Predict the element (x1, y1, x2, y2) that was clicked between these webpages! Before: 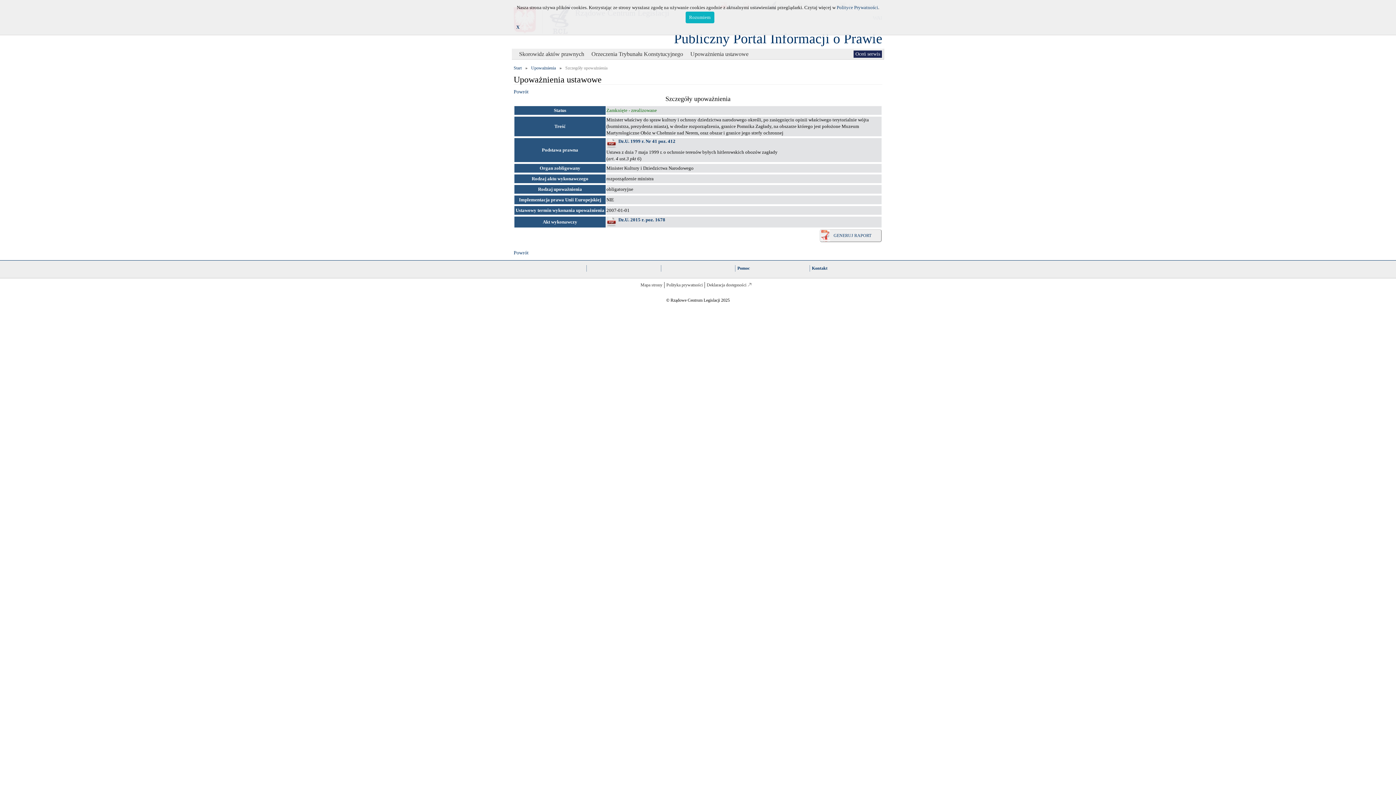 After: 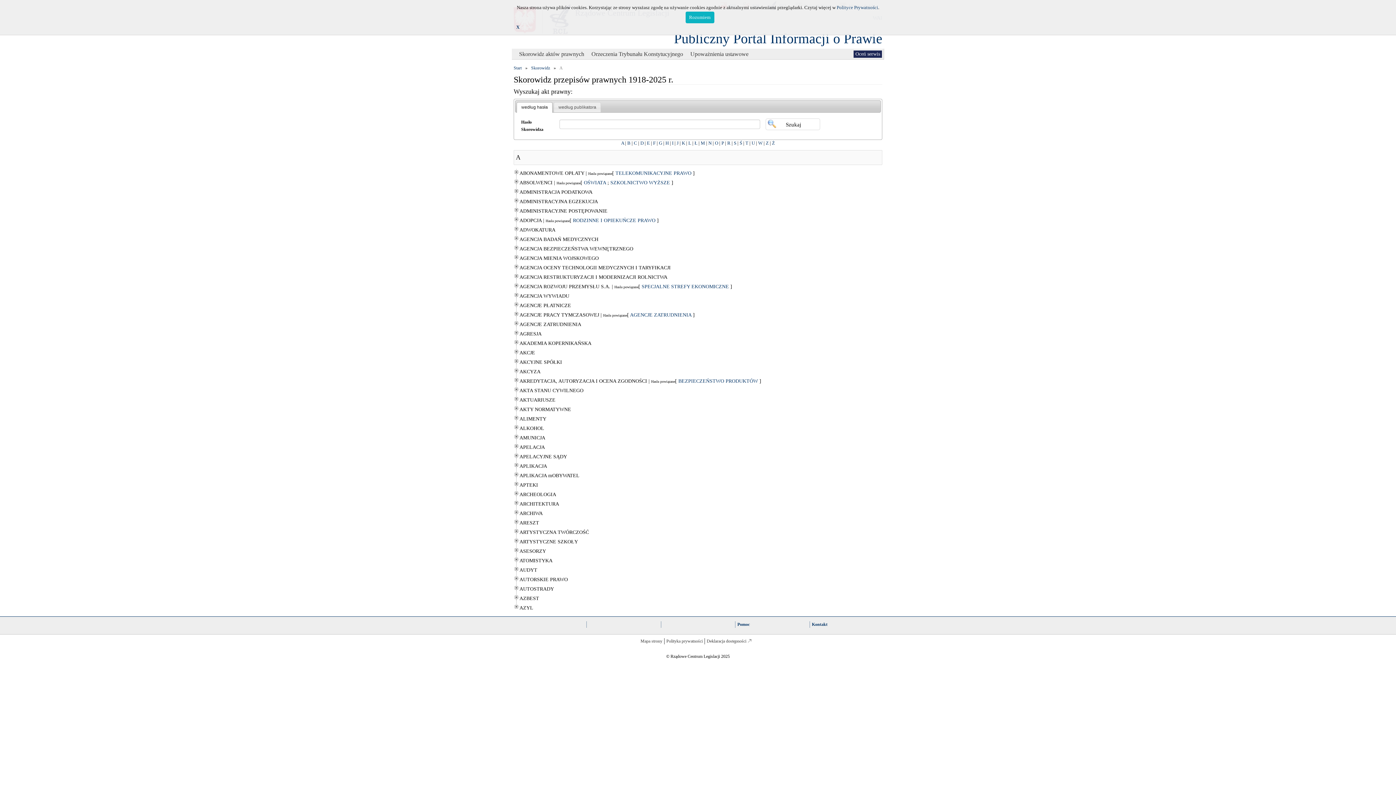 Action: bbox: (519, 50, 584, 57) label: Skorowidz aktów prawnych